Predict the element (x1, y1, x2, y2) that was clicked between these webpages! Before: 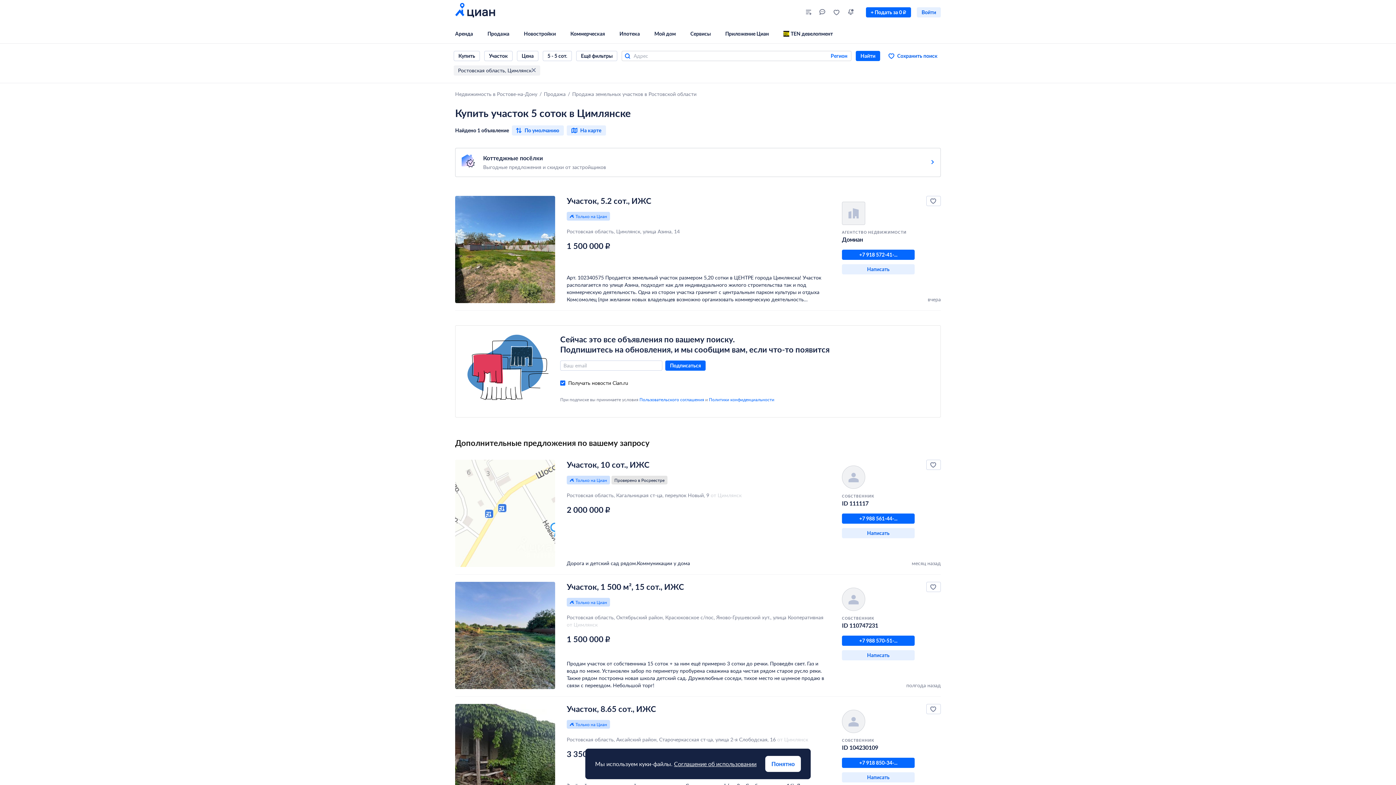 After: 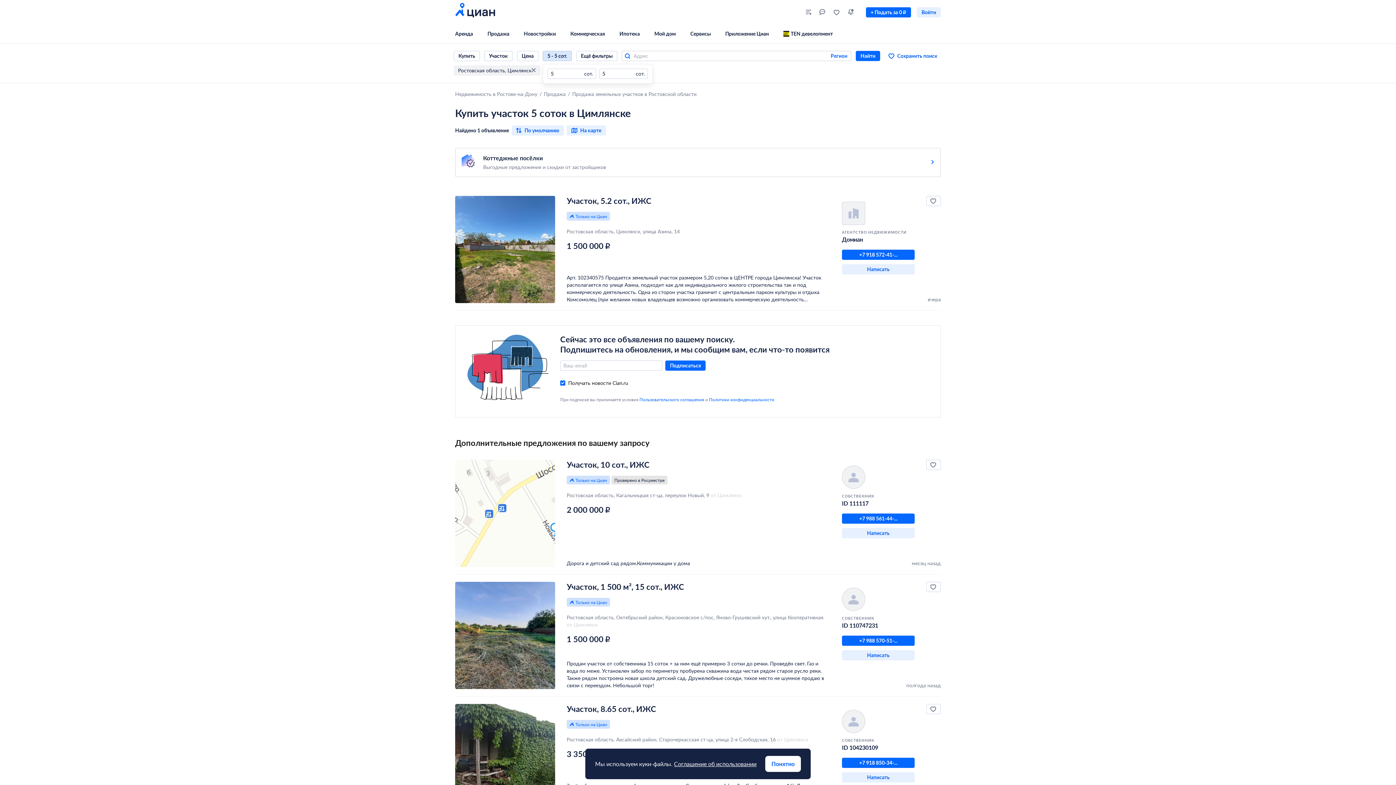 Action: label: 5 - 5 сот. bbox: (542, 50, 572, 61)